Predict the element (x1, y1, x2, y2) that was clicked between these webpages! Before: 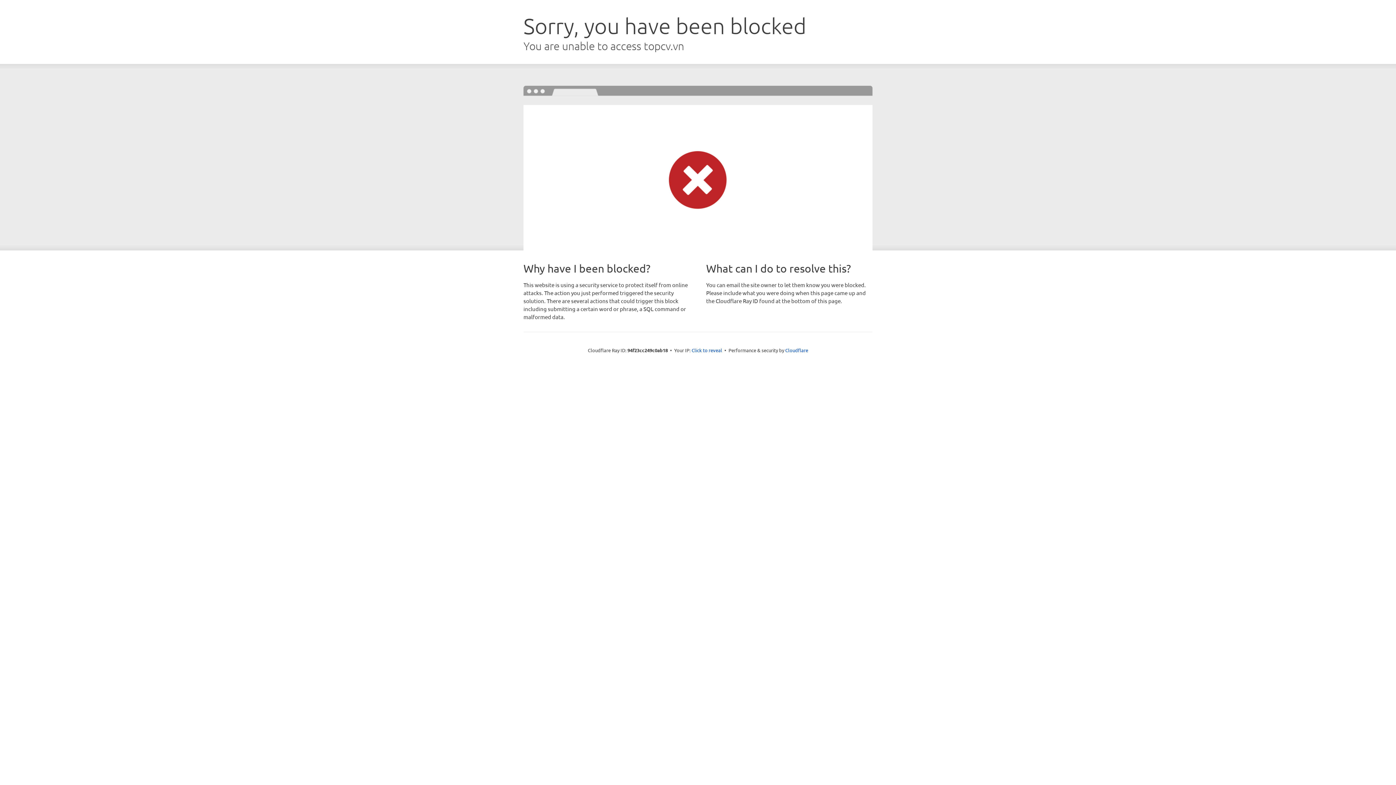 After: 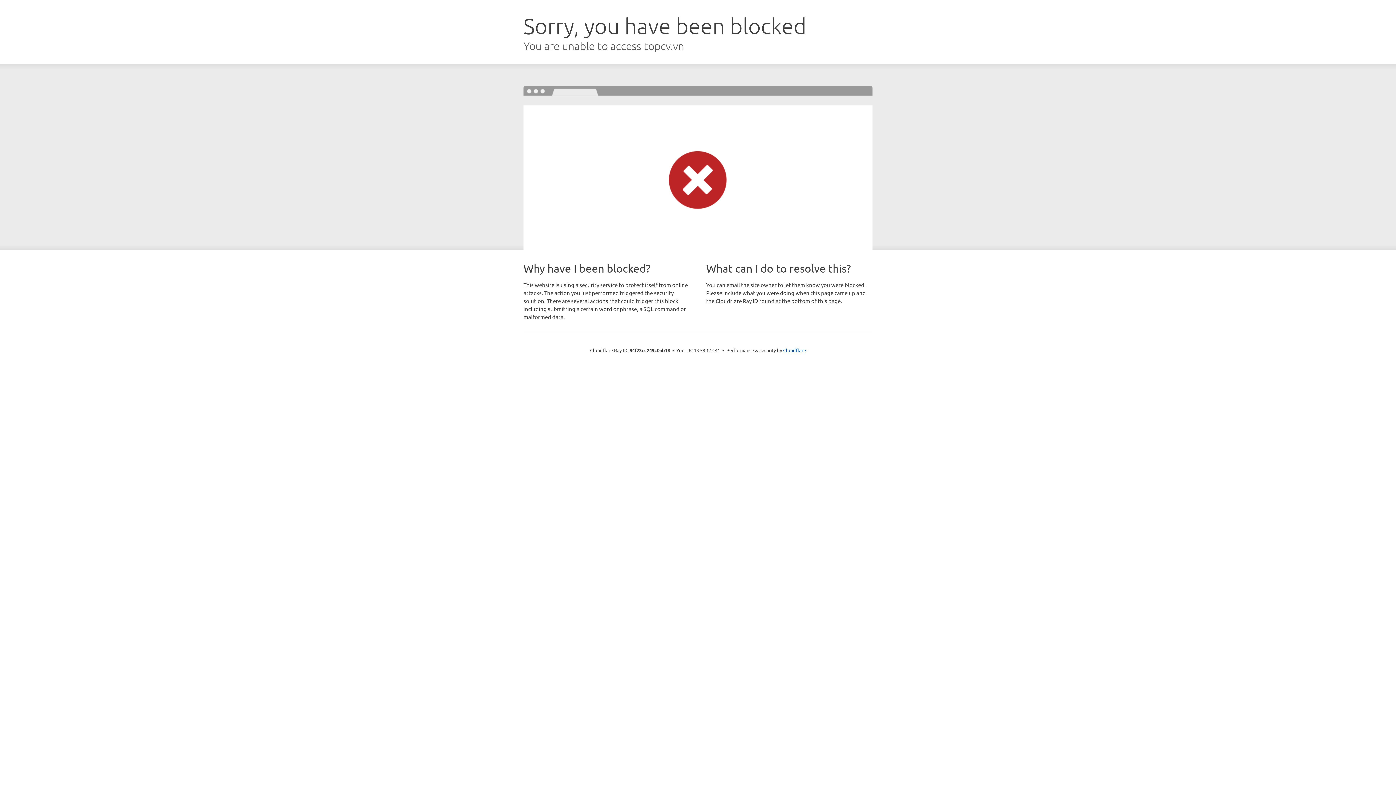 Action: label: Click to reveal bbox: (691, 346, 722, 353)